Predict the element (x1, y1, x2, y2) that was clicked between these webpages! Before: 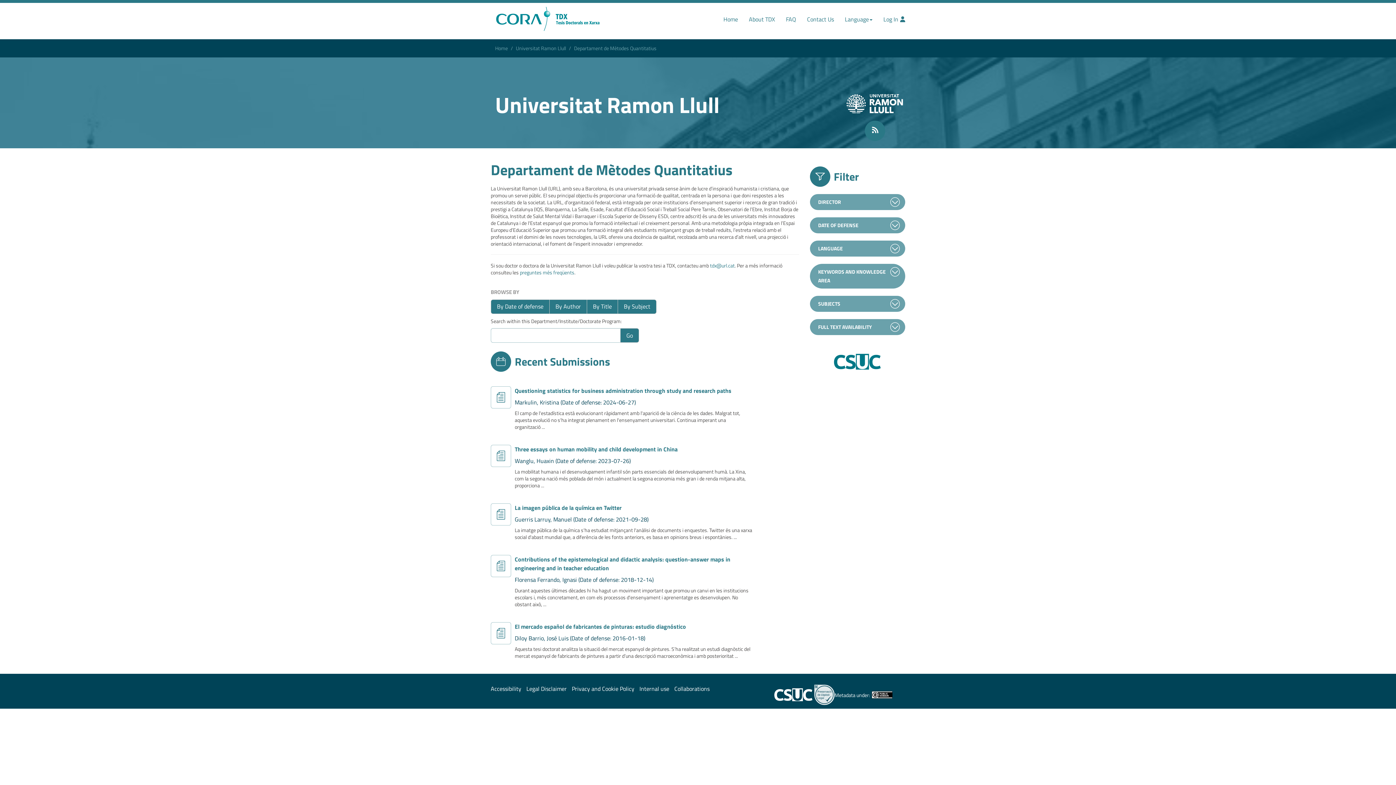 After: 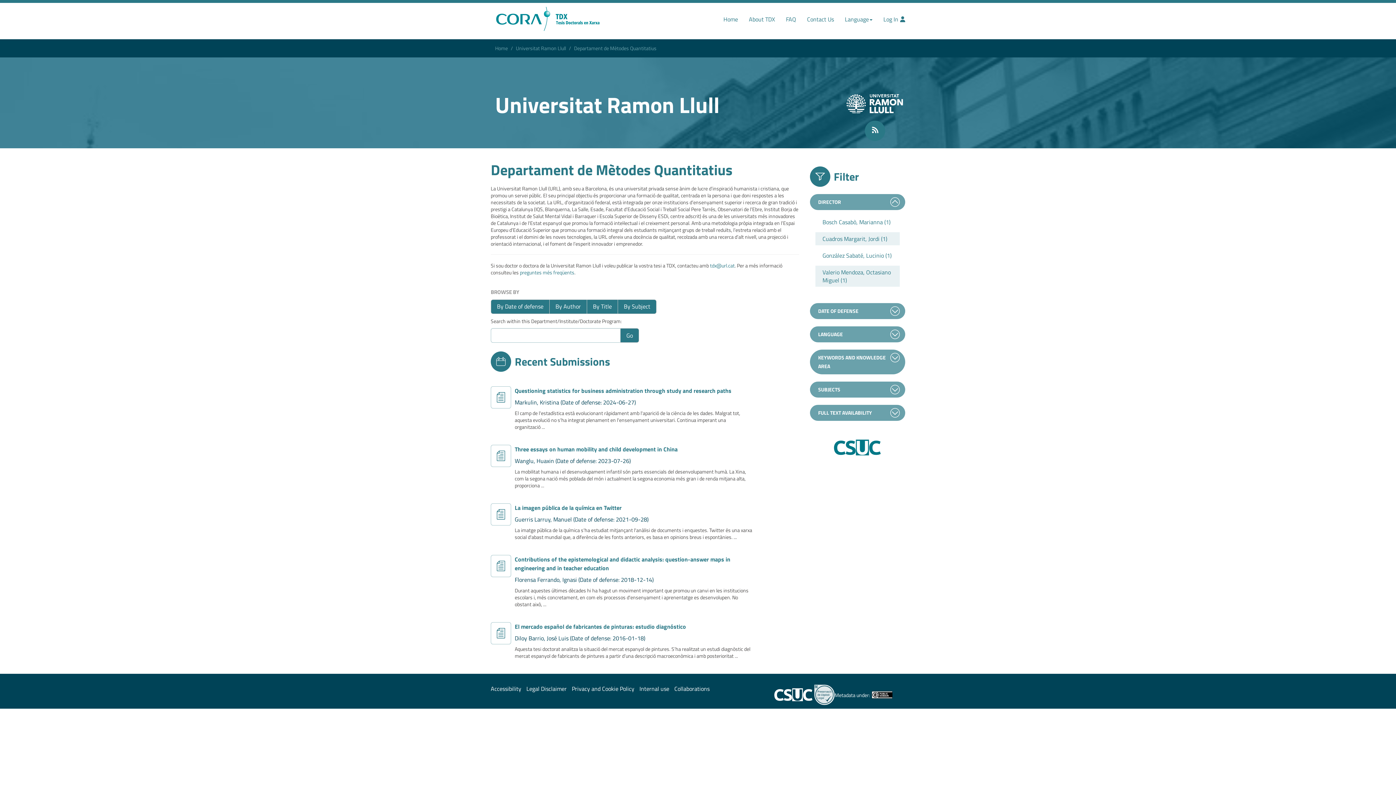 Action: label: DIRECTOR bbox: (818, 197, 900, 206)